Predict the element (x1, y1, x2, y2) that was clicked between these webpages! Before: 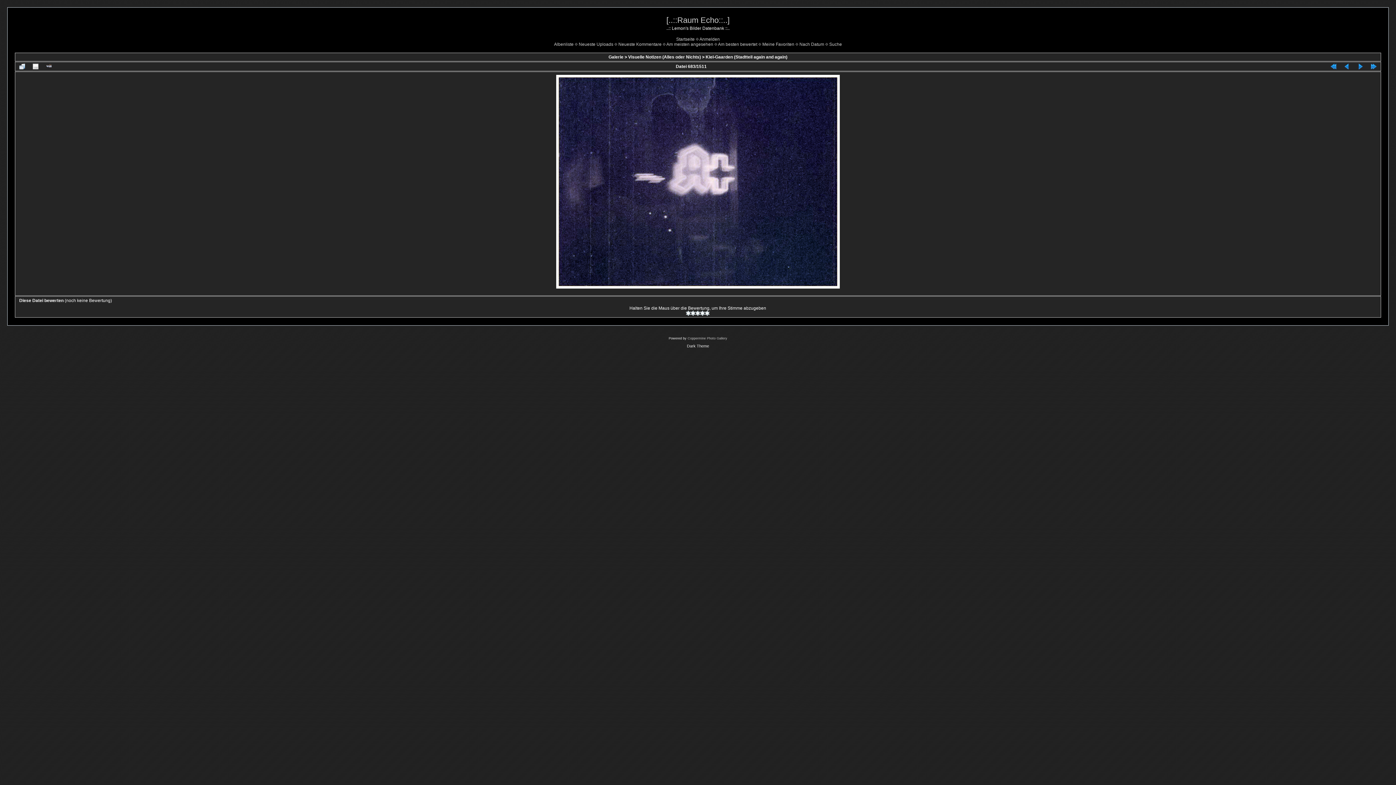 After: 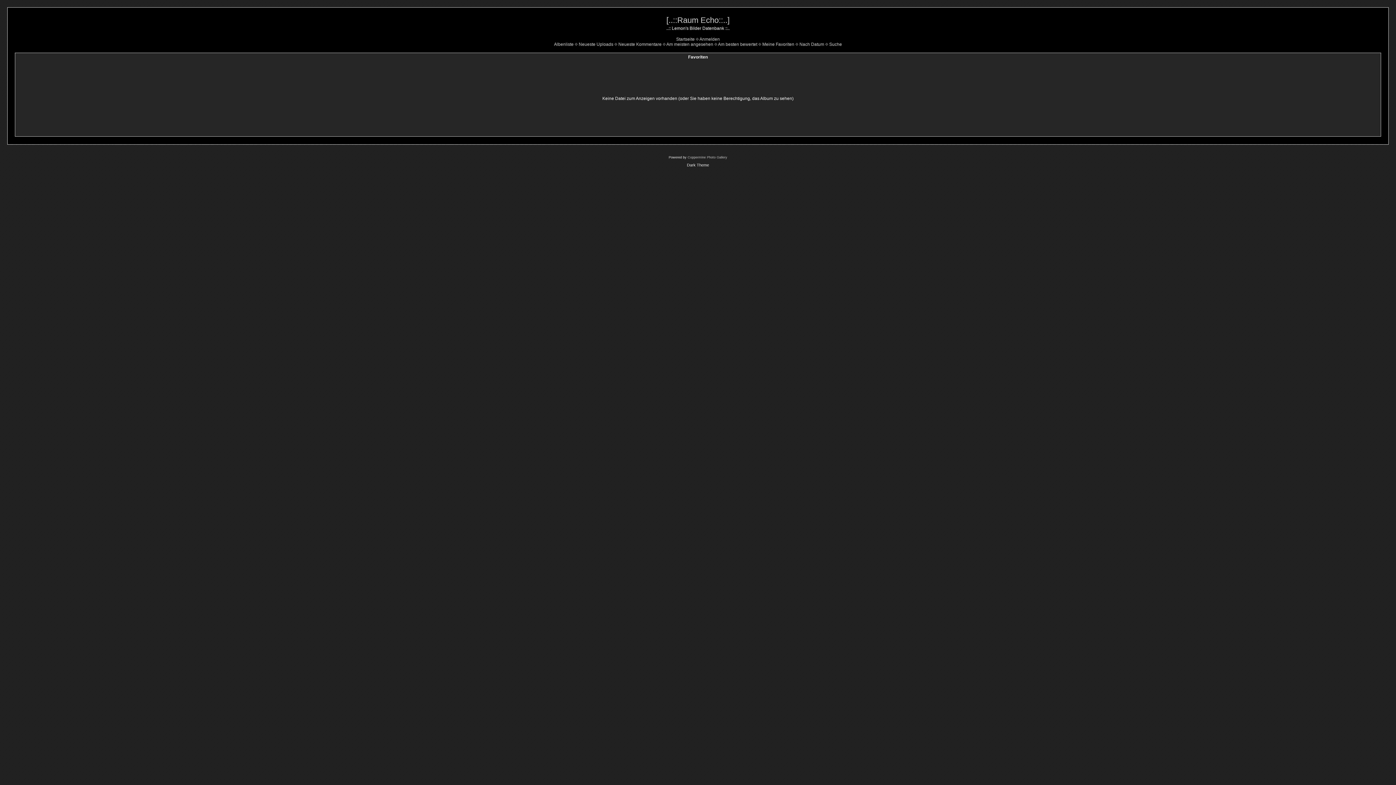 Action: bbox: (762, 41, 794, 46) label: Meine Favoriten